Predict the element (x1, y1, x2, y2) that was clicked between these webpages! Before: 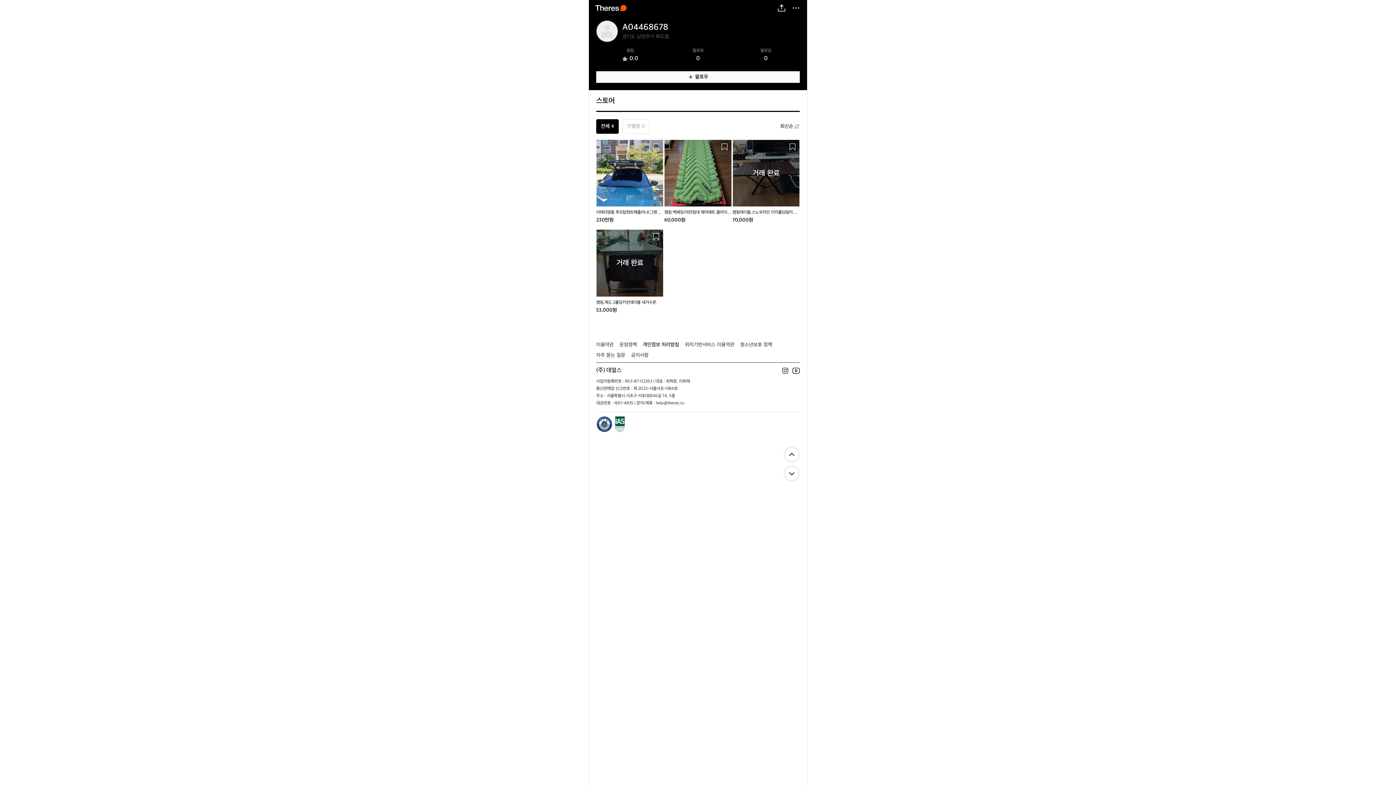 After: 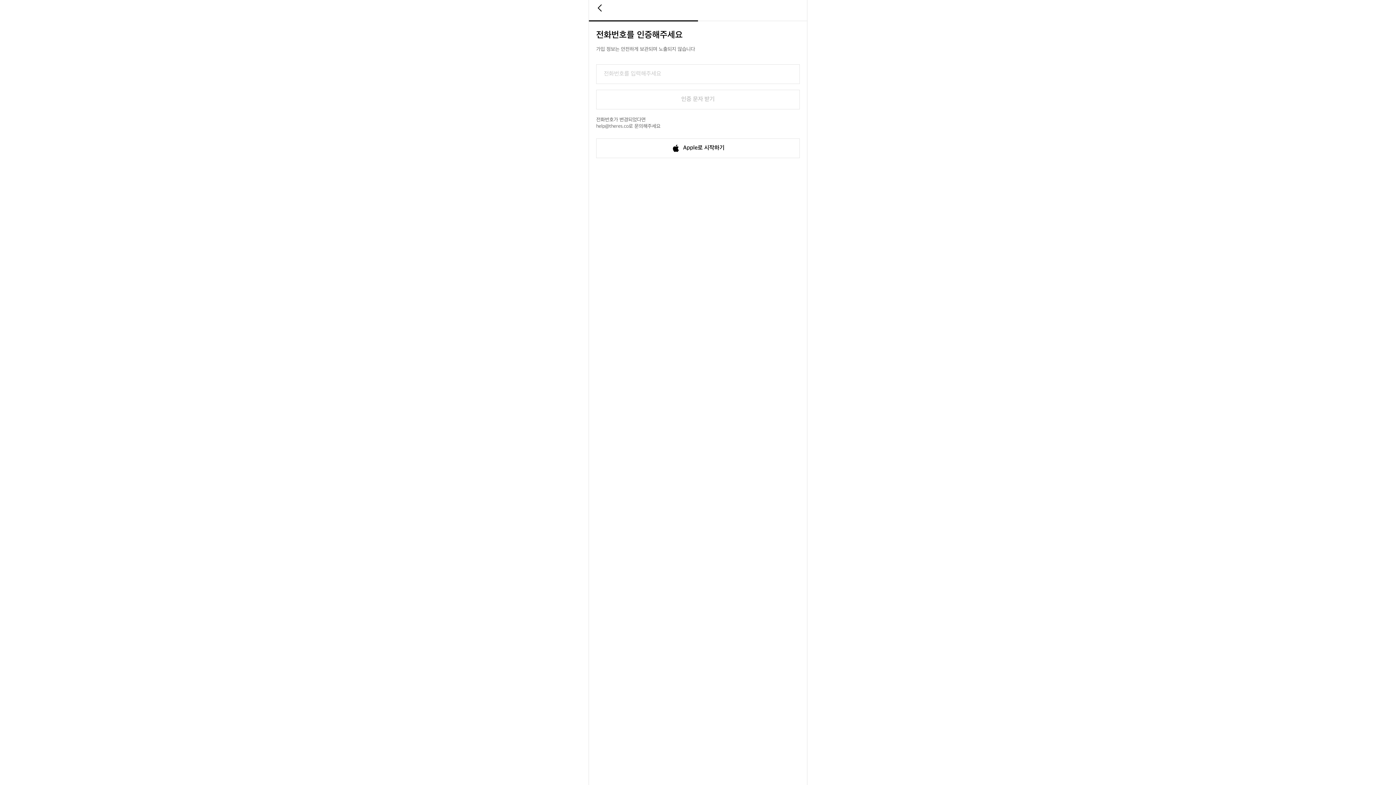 Action: bbox: (652, 142, 660, 151)